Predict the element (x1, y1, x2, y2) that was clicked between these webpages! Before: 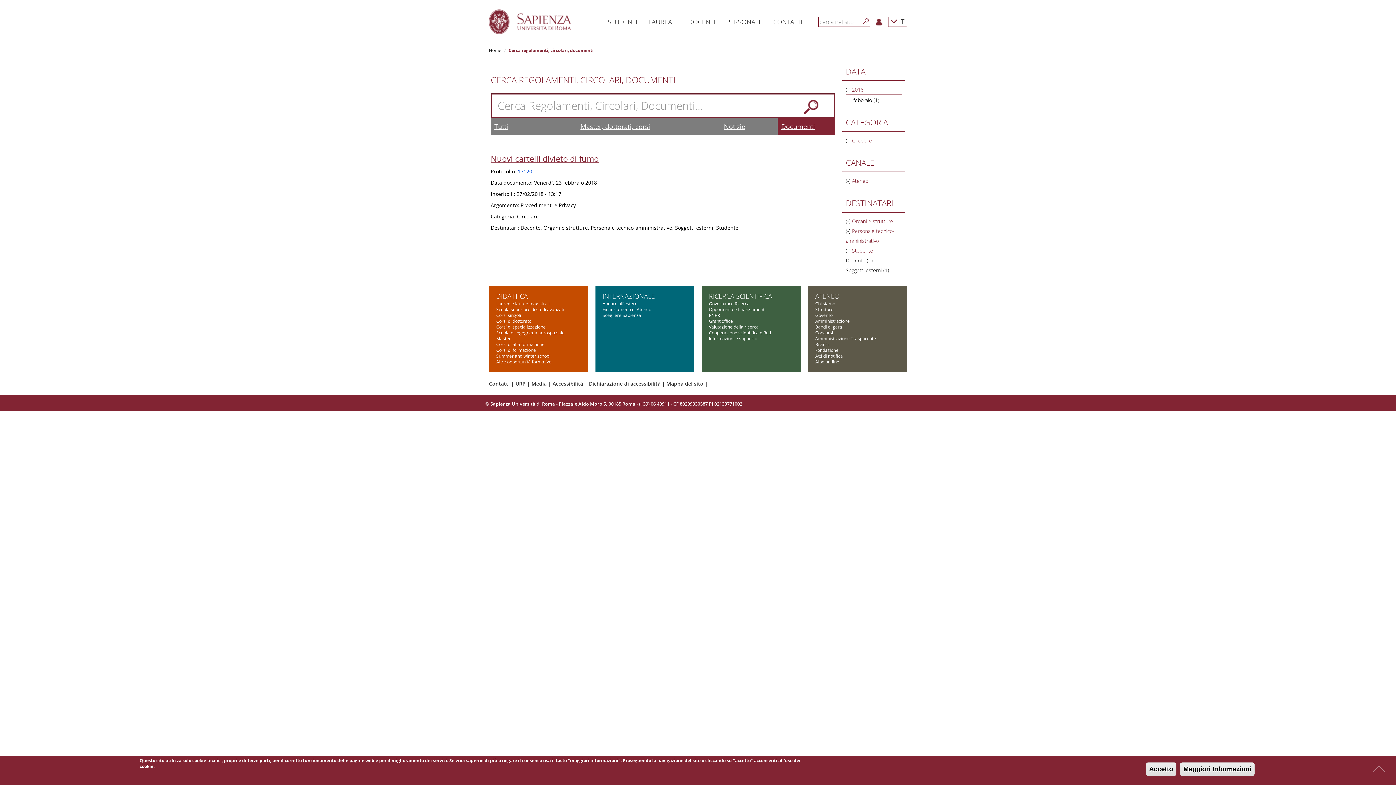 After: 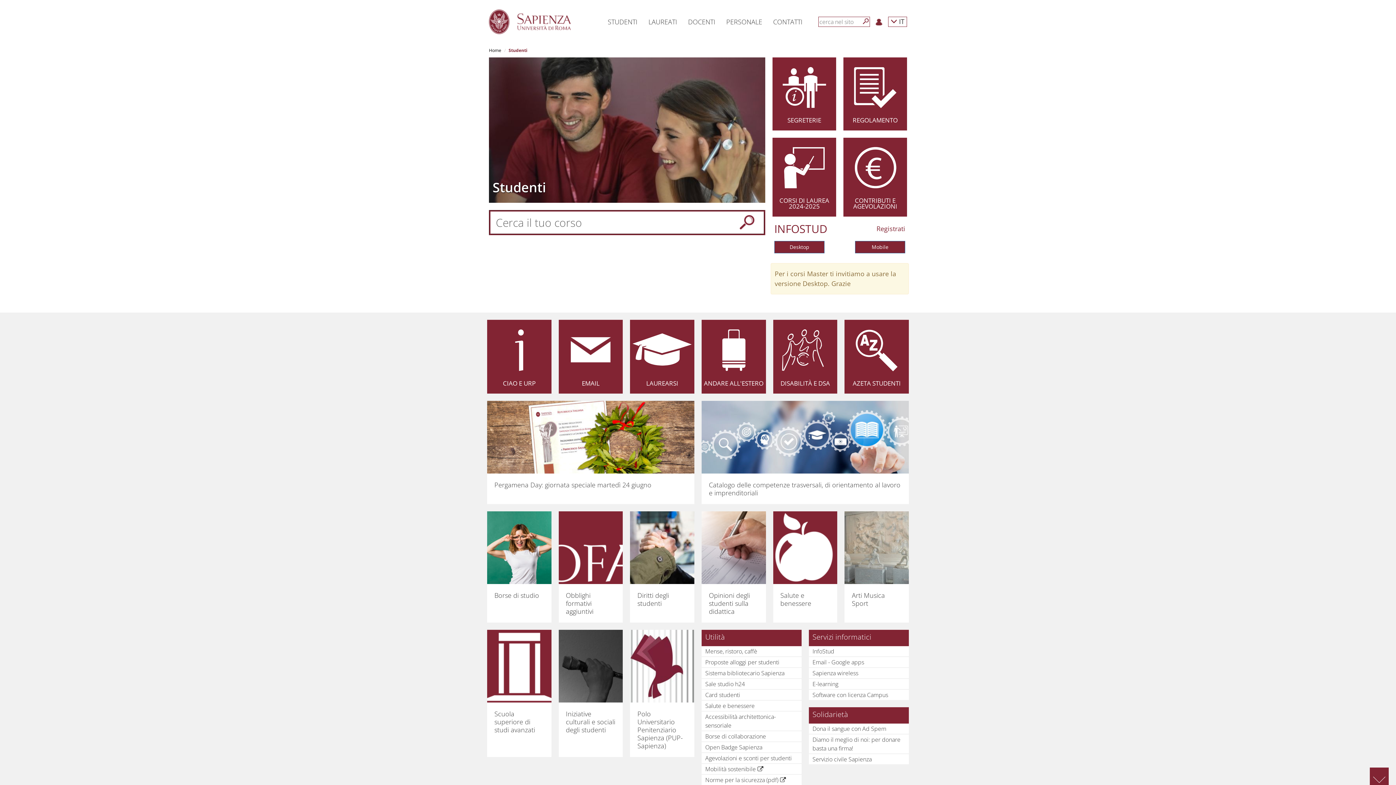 Action: label: STUDENTI bbox: (602, 12, 643, 30)